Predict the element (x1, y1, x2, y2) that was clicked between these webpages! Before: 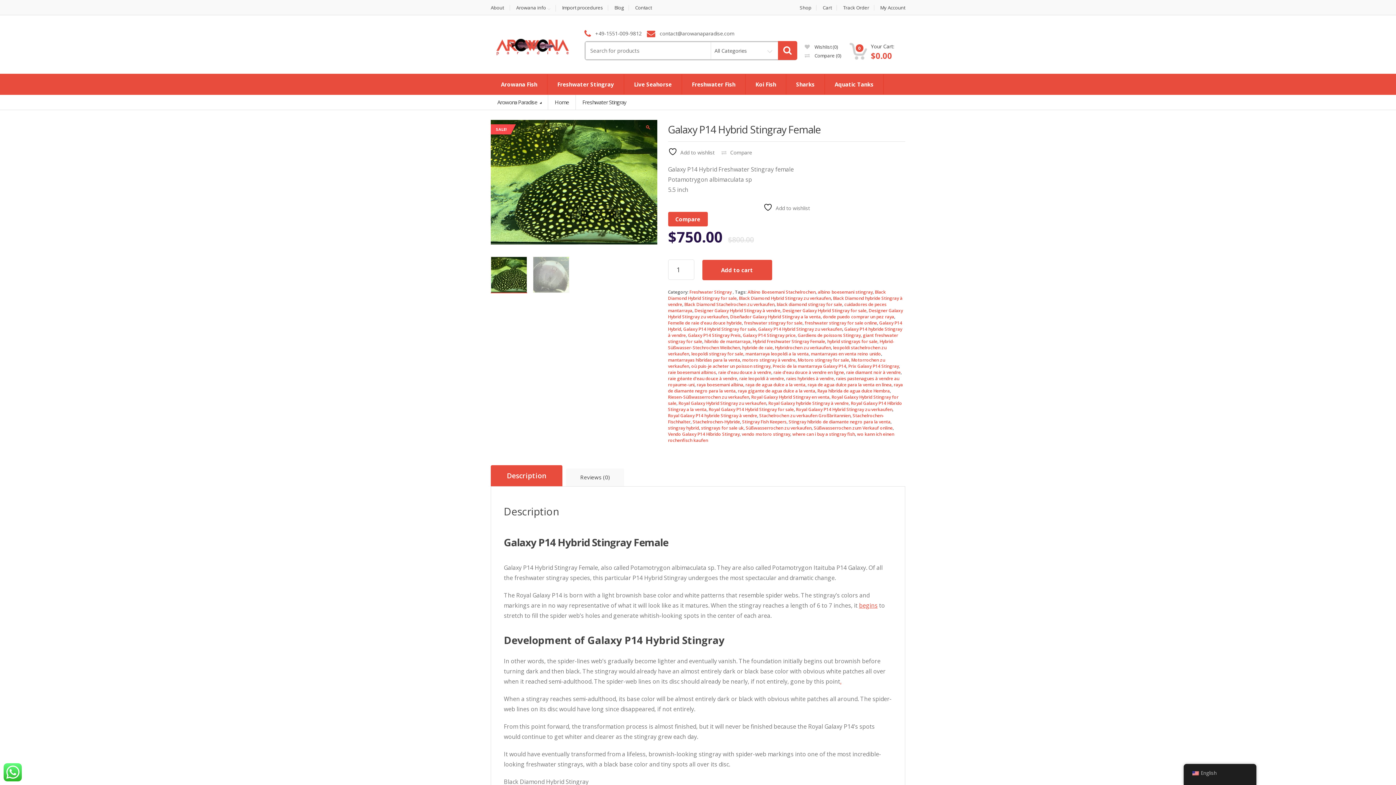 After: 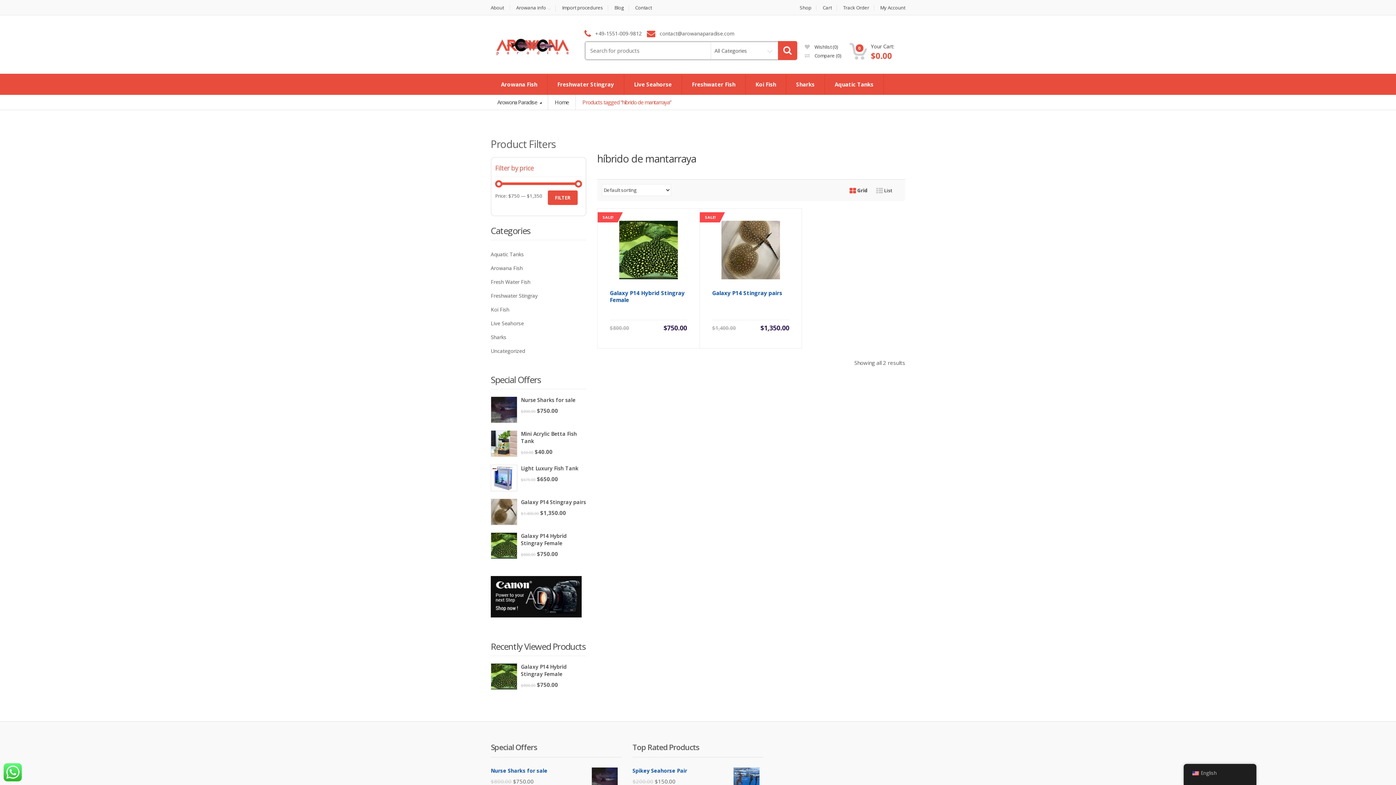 Action: label: híbrido de mantarraya bbox: (704, 338, 750, 344)